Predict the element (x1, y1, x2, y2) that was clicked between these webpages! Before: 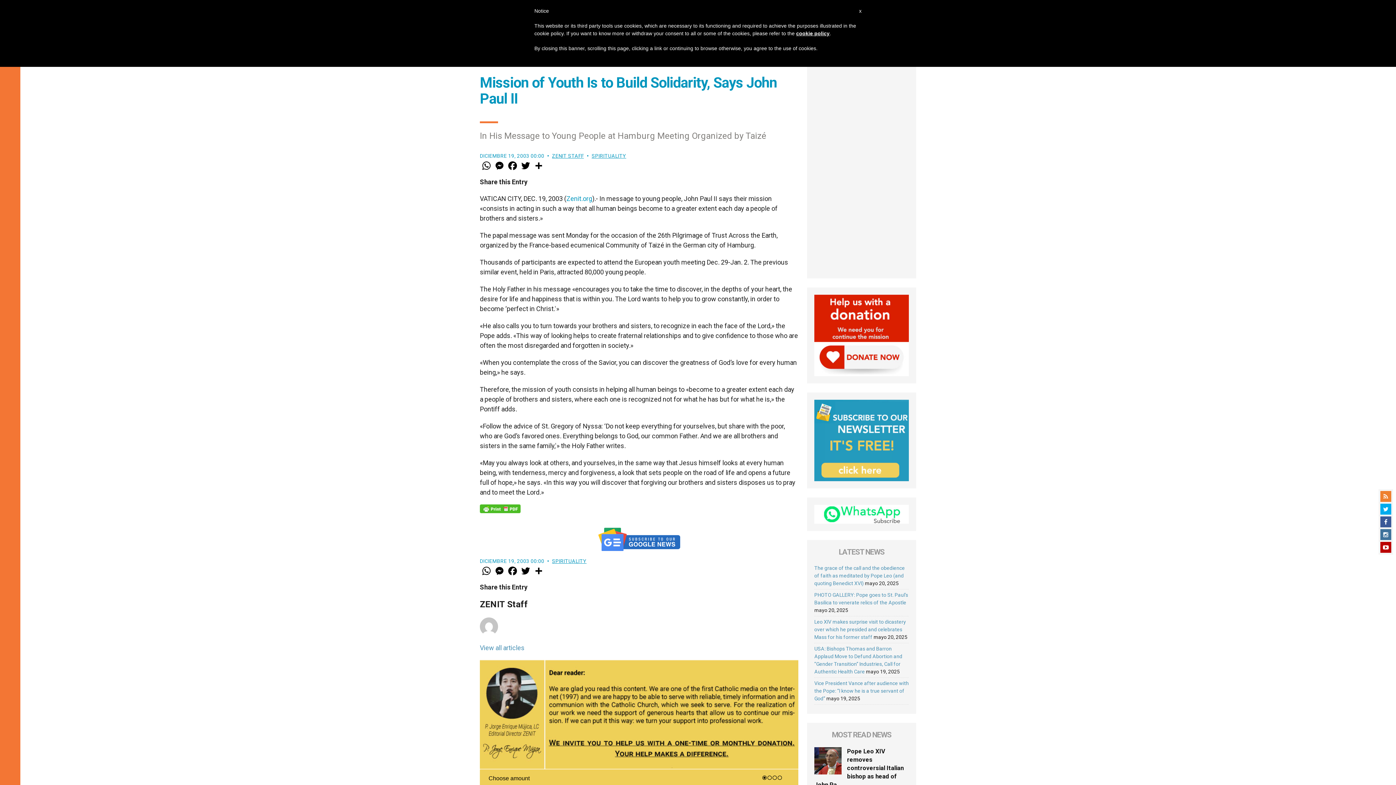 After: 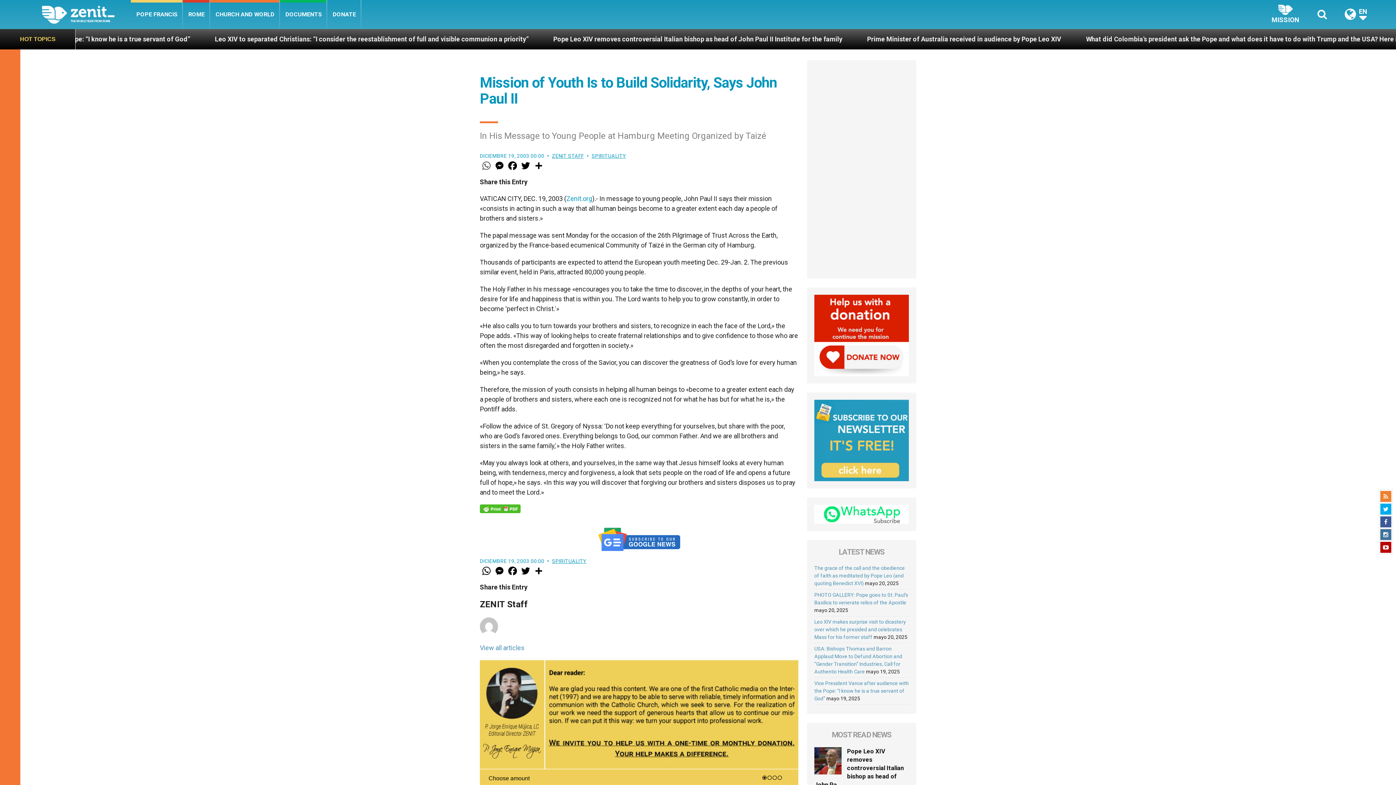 Action: label: WhatsApp bbox: (480, 160, 493, 171)